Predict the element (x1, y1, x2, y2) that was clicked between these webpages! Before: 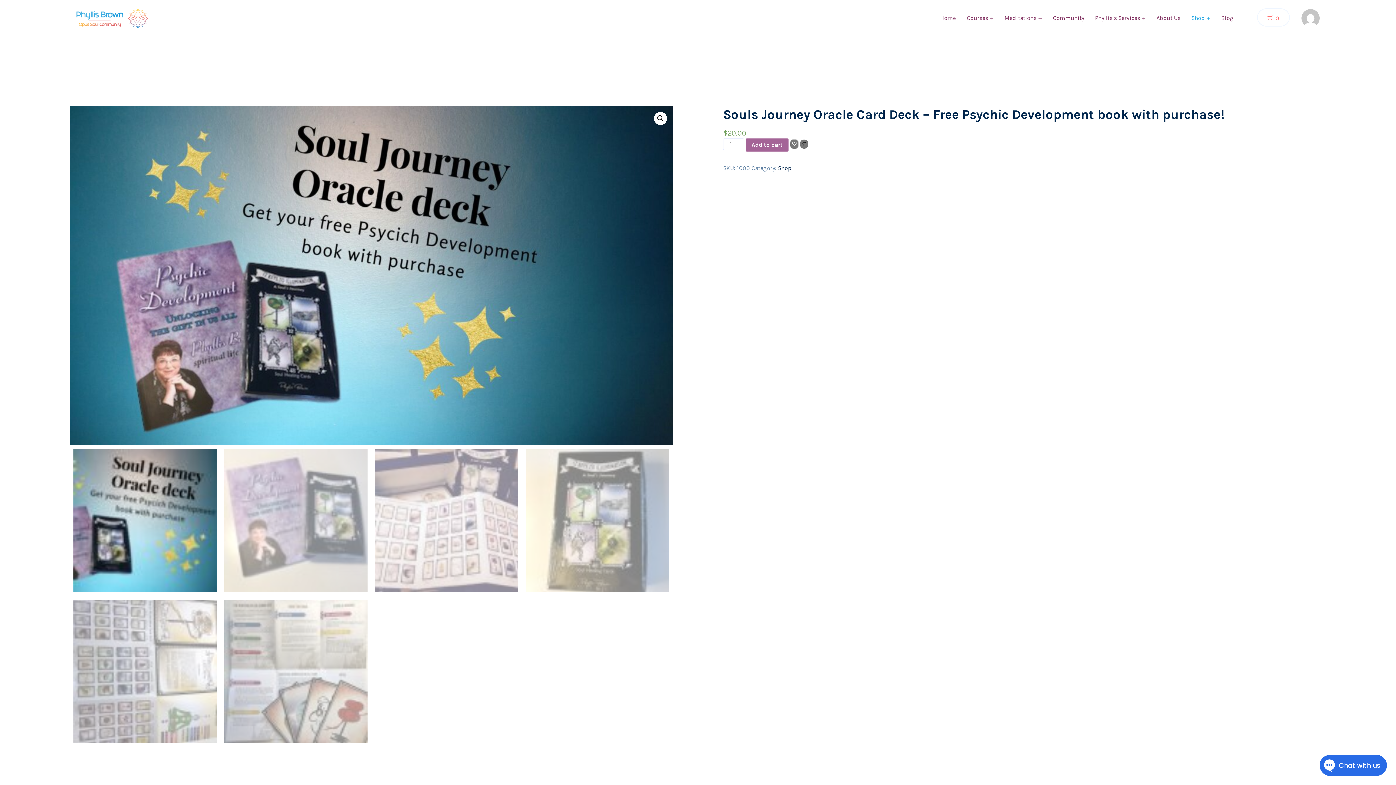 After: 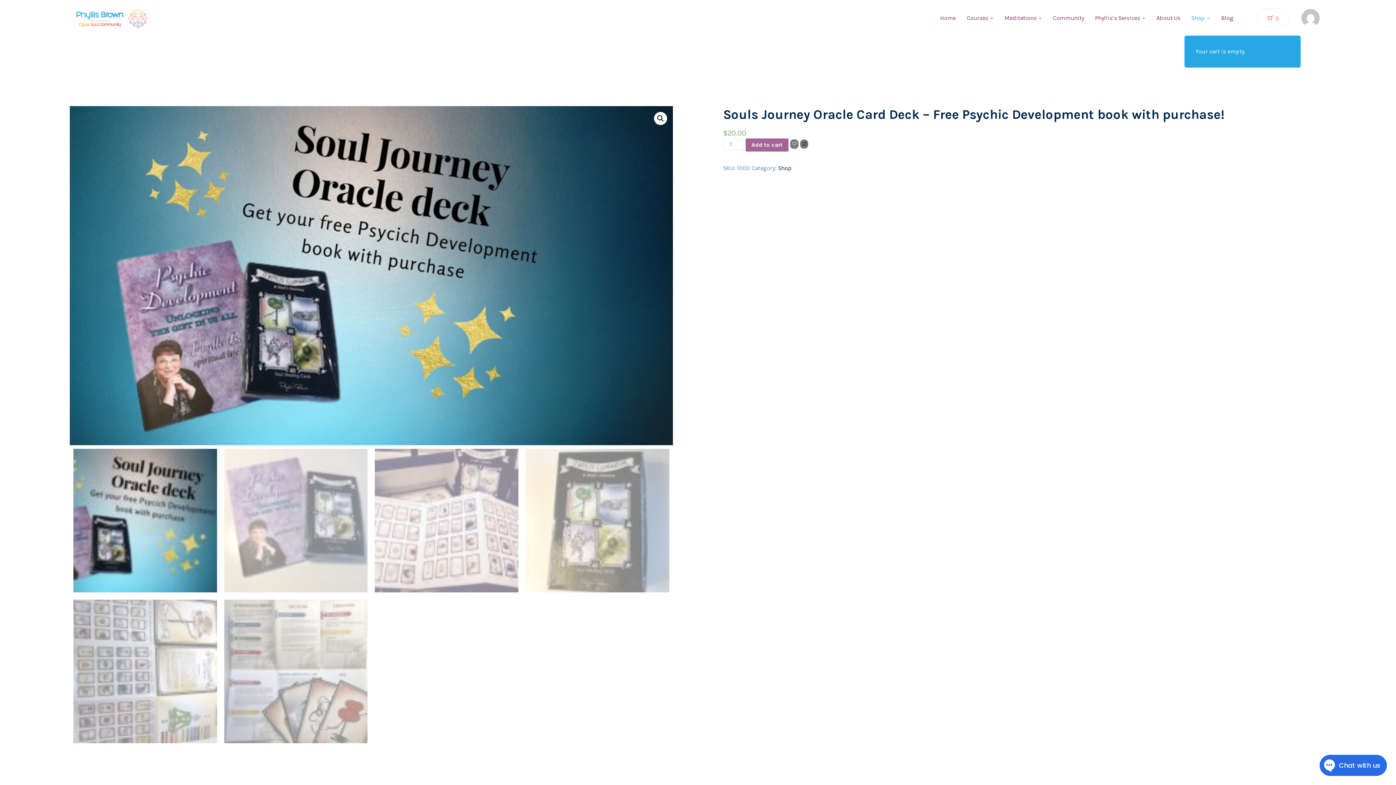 Action: label:  0 bbox: (1257, 8, 1290, 26)